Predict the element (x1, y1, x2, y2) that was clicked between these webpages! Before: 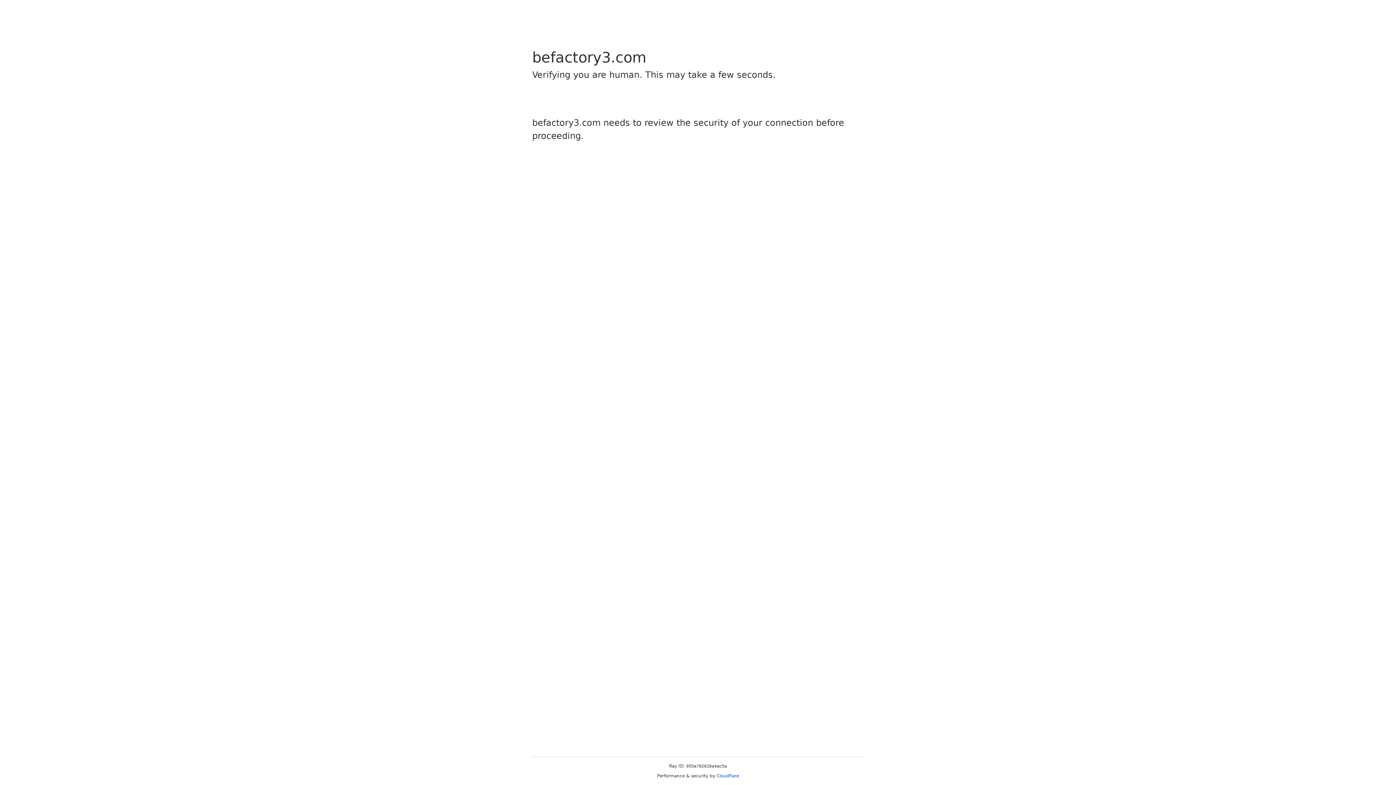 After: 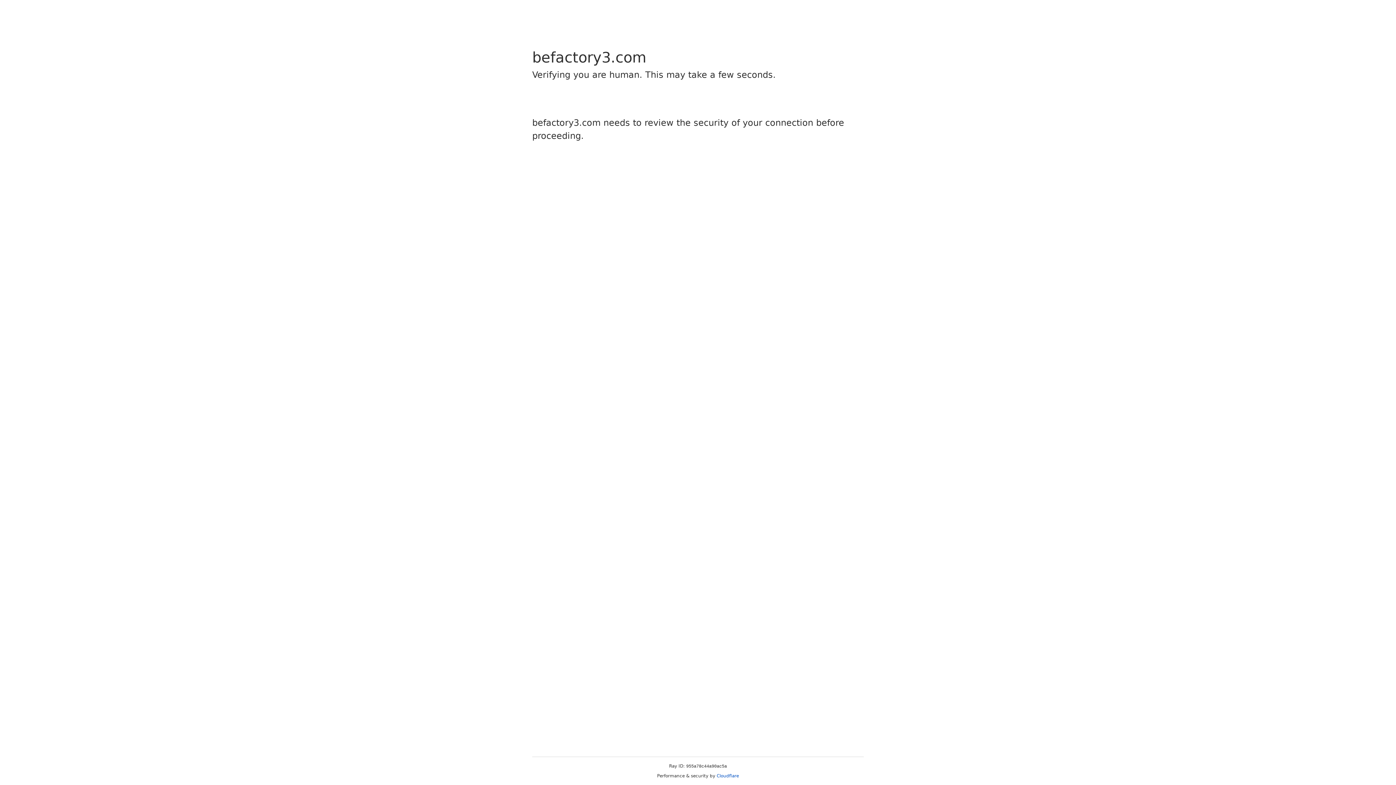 Action: bbox: (716, 773, 739, 778) label: Cloudflare